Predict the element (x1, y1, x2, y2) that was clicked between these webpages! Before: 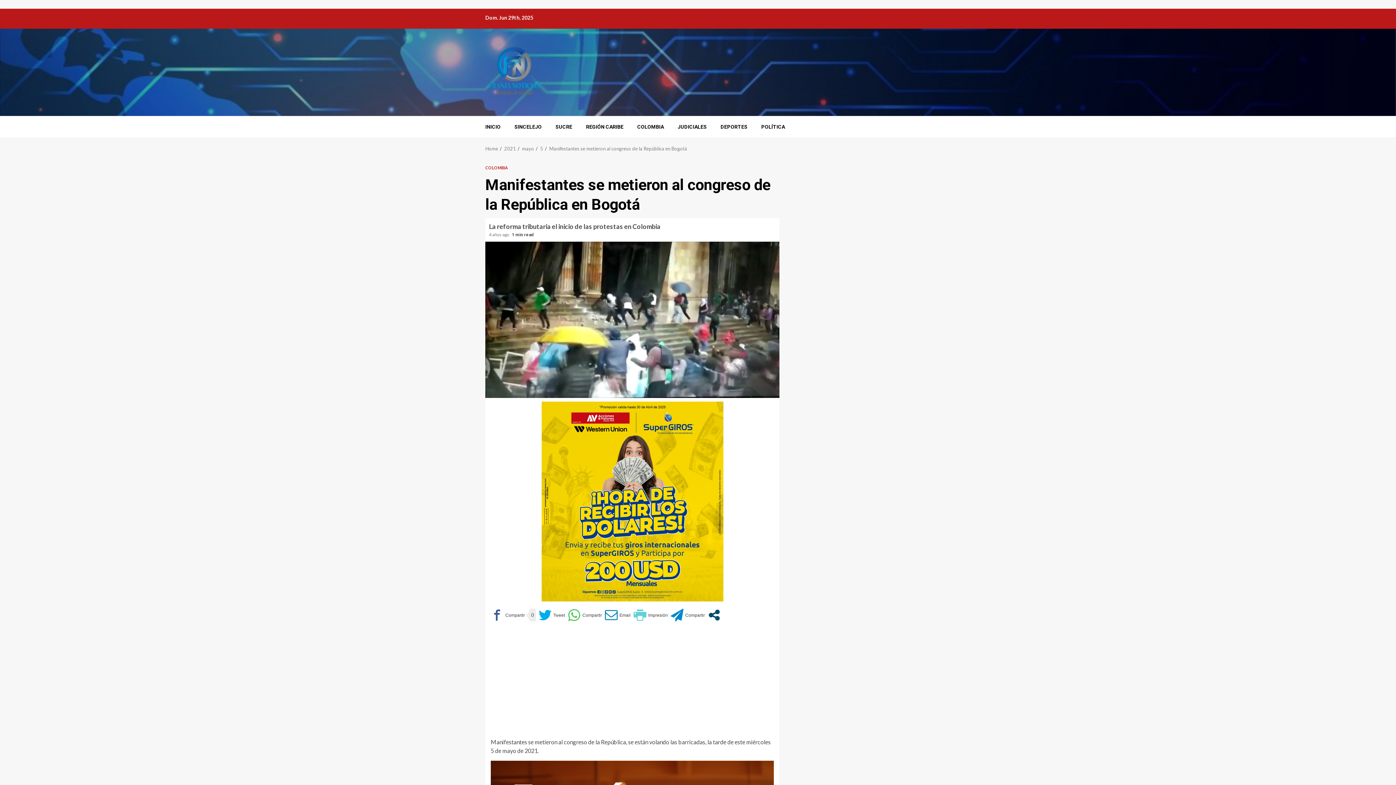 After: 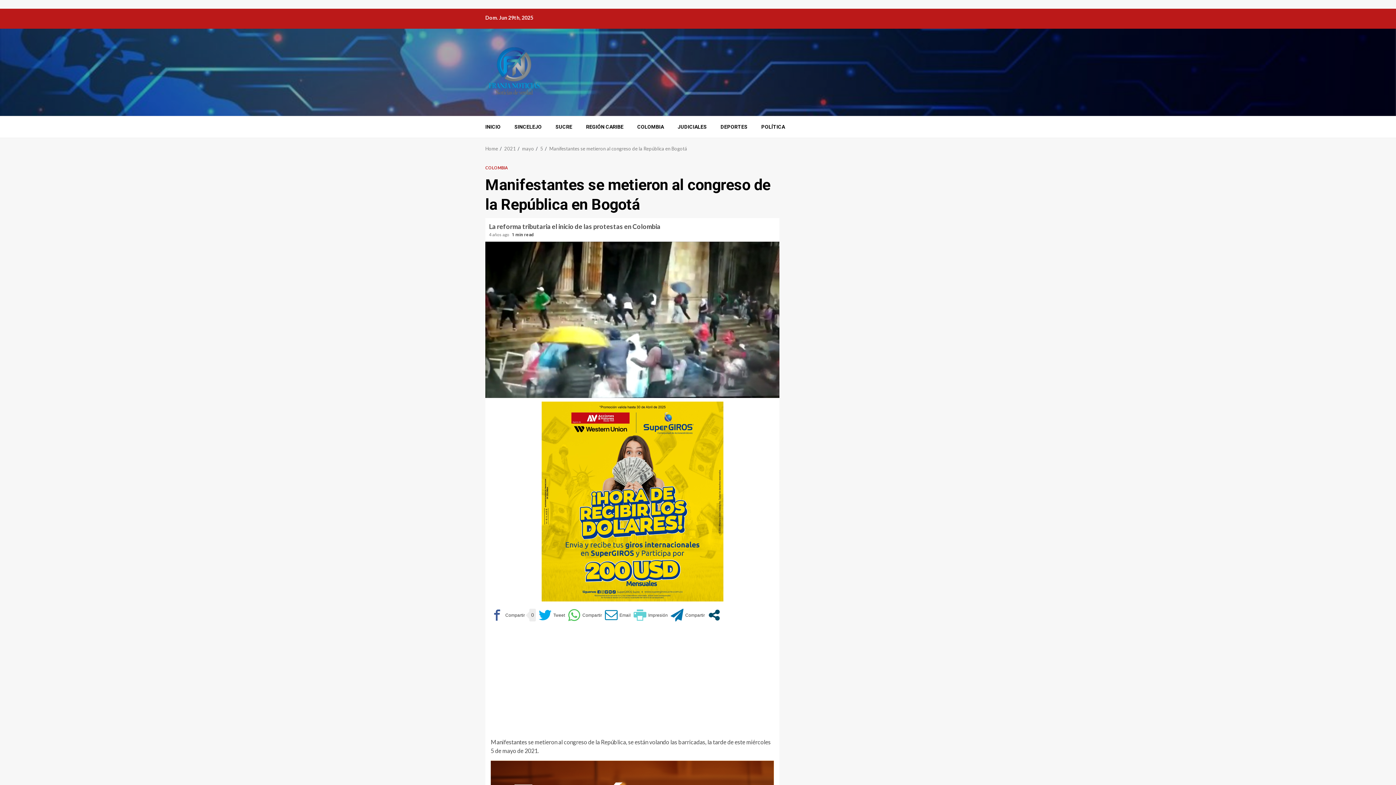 Action: bbox: (670, 609, 705, 621)